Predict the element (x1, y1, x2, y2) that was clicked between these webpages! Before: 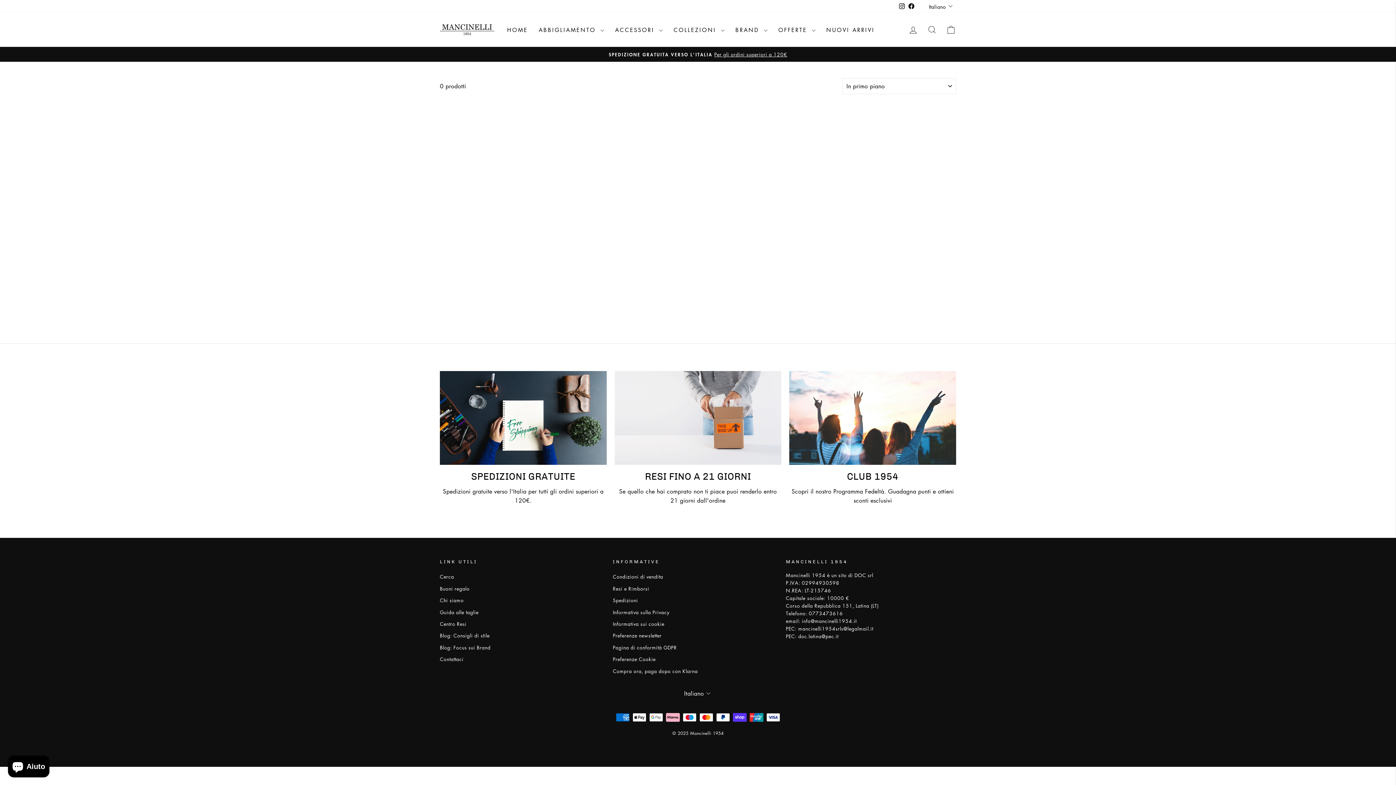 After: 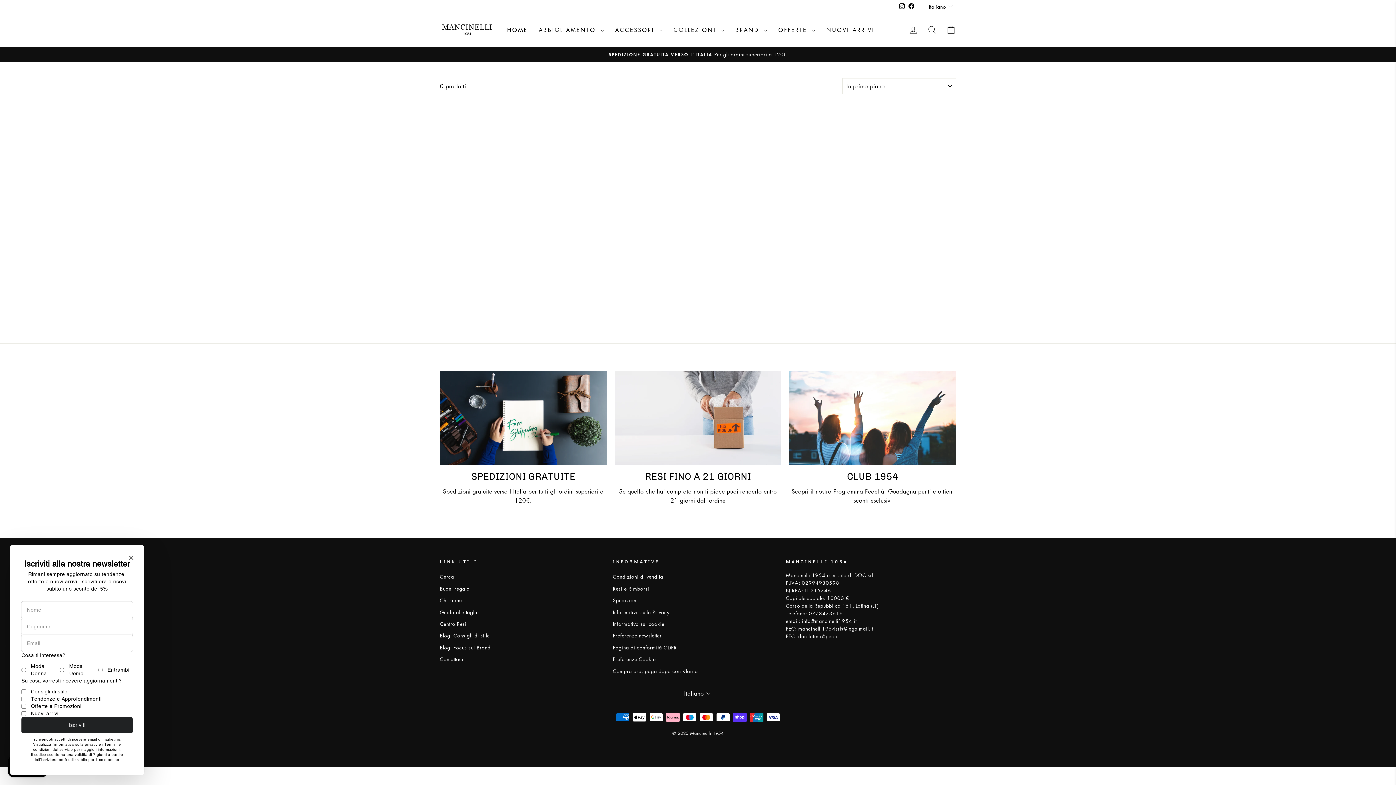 Action: bbox: (897, 0, 906, 11) label: Instagram